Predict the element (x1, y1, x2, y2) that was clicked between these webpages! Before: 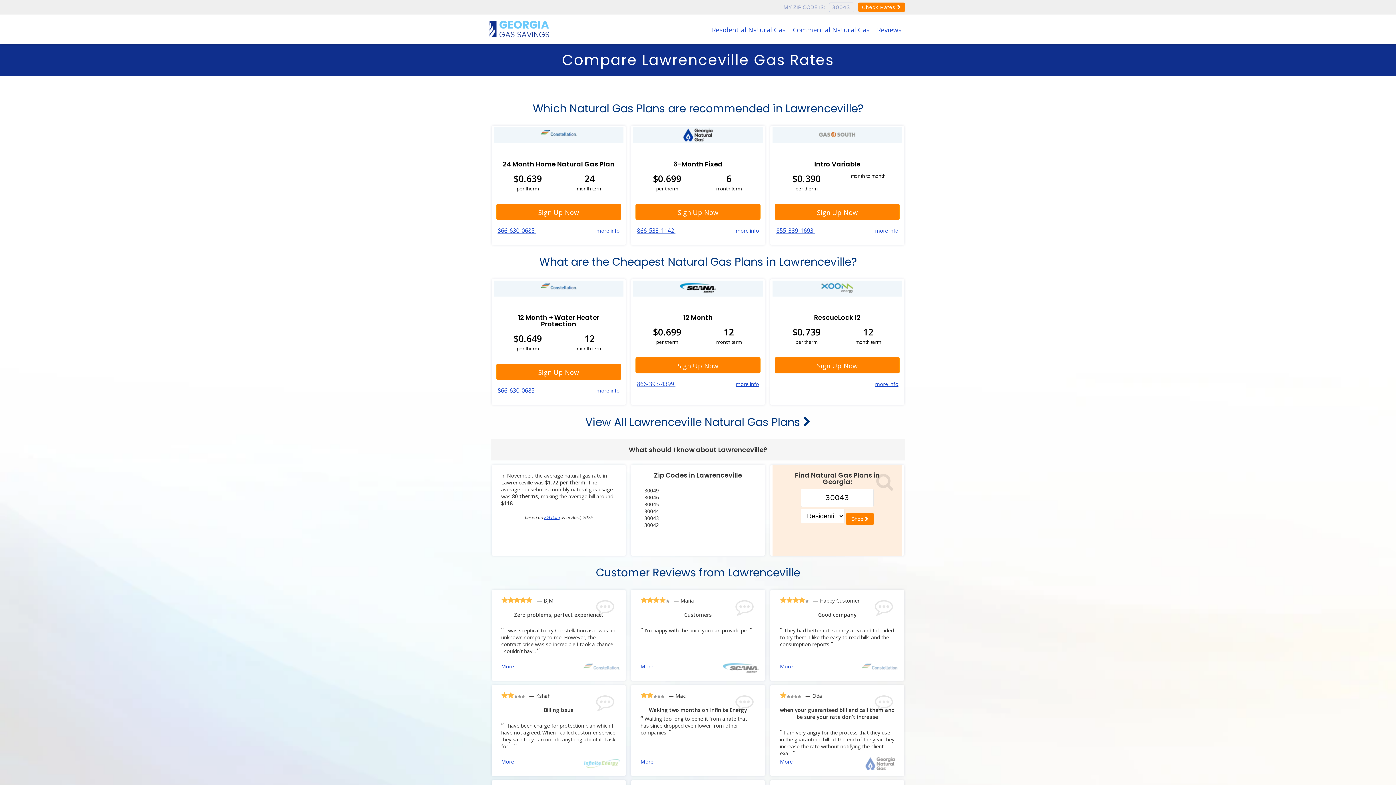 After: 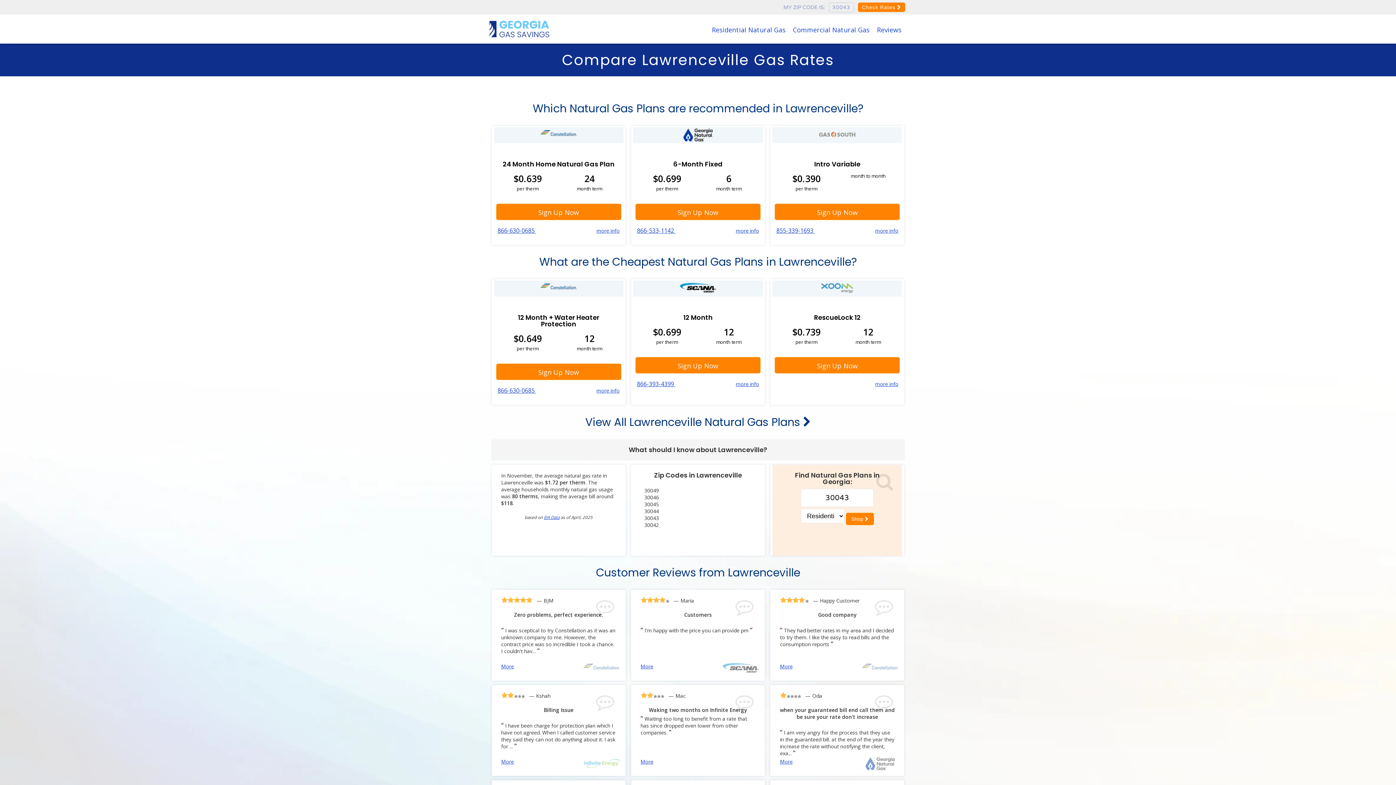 Action: bbox: (585, 414, 810, 430) label: View All Lawrenceville Natural Gas Plans 